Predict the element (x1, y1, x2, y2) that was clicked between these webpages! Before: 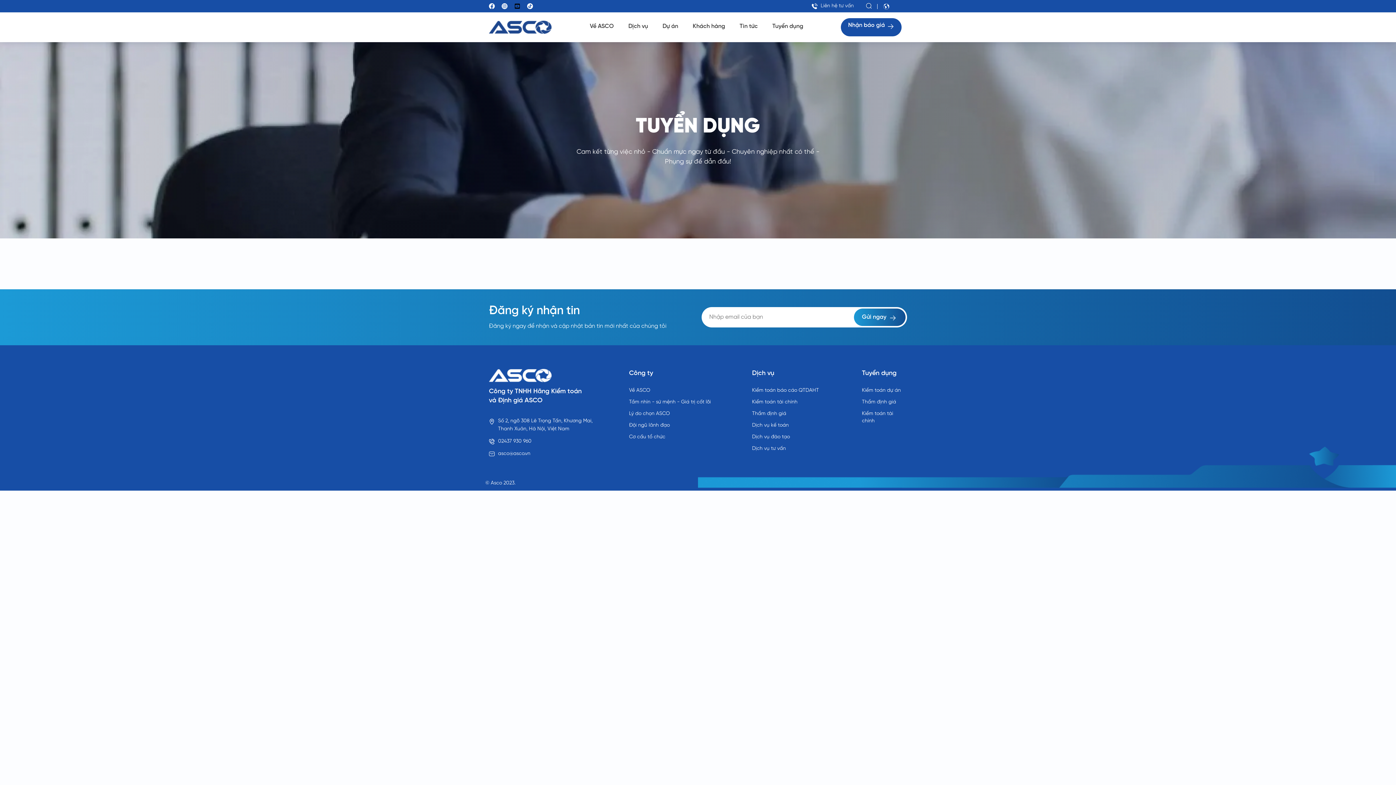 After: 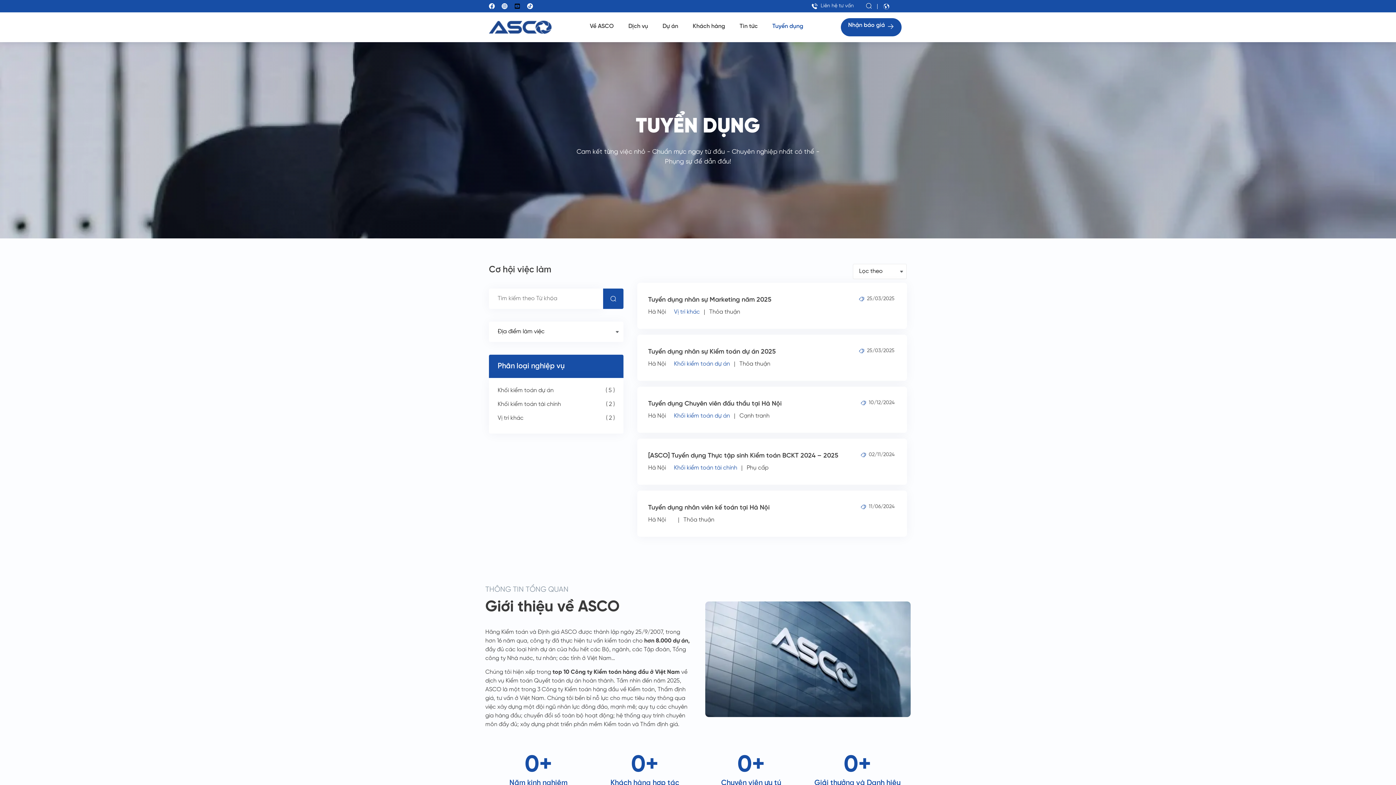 Action: label: Tuyển dụng bbox: (765, 18, 810, 34)